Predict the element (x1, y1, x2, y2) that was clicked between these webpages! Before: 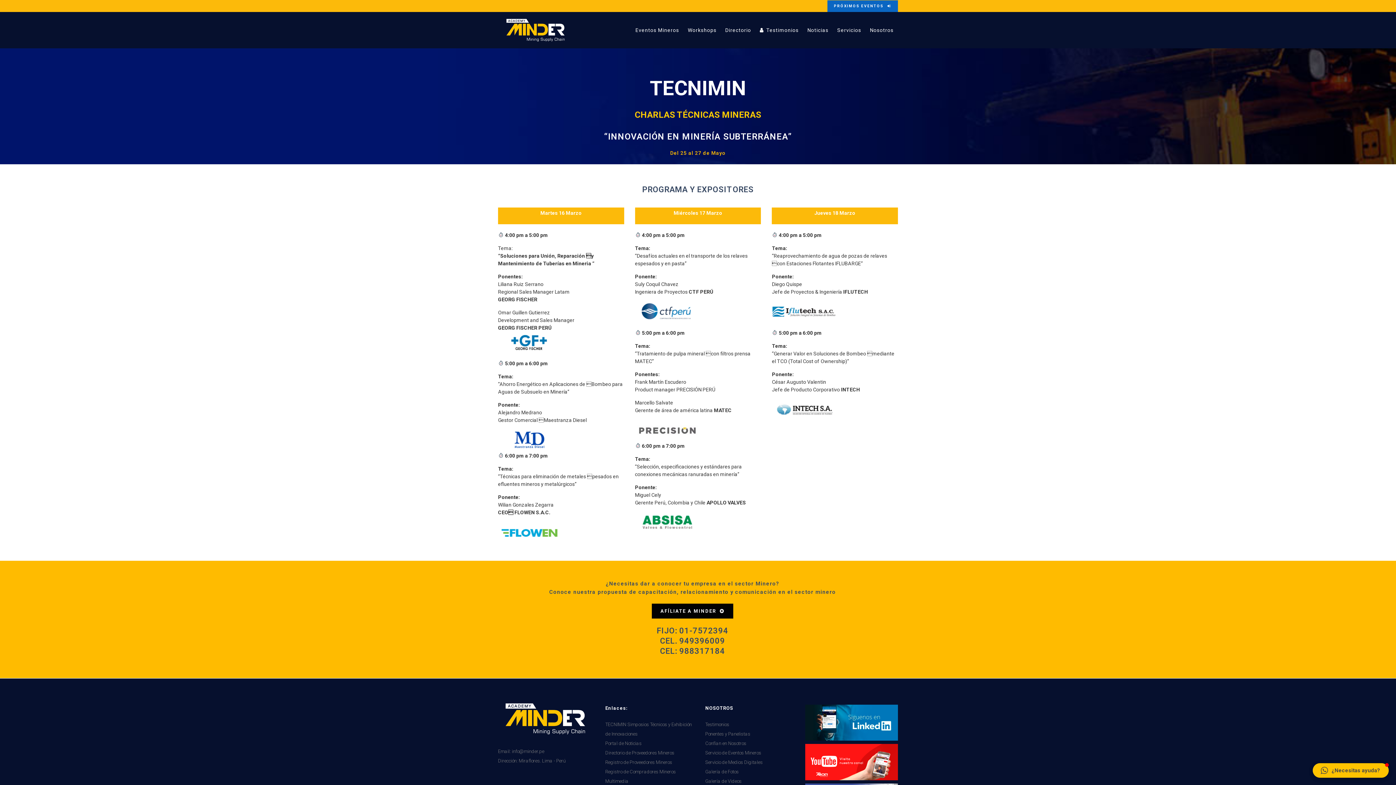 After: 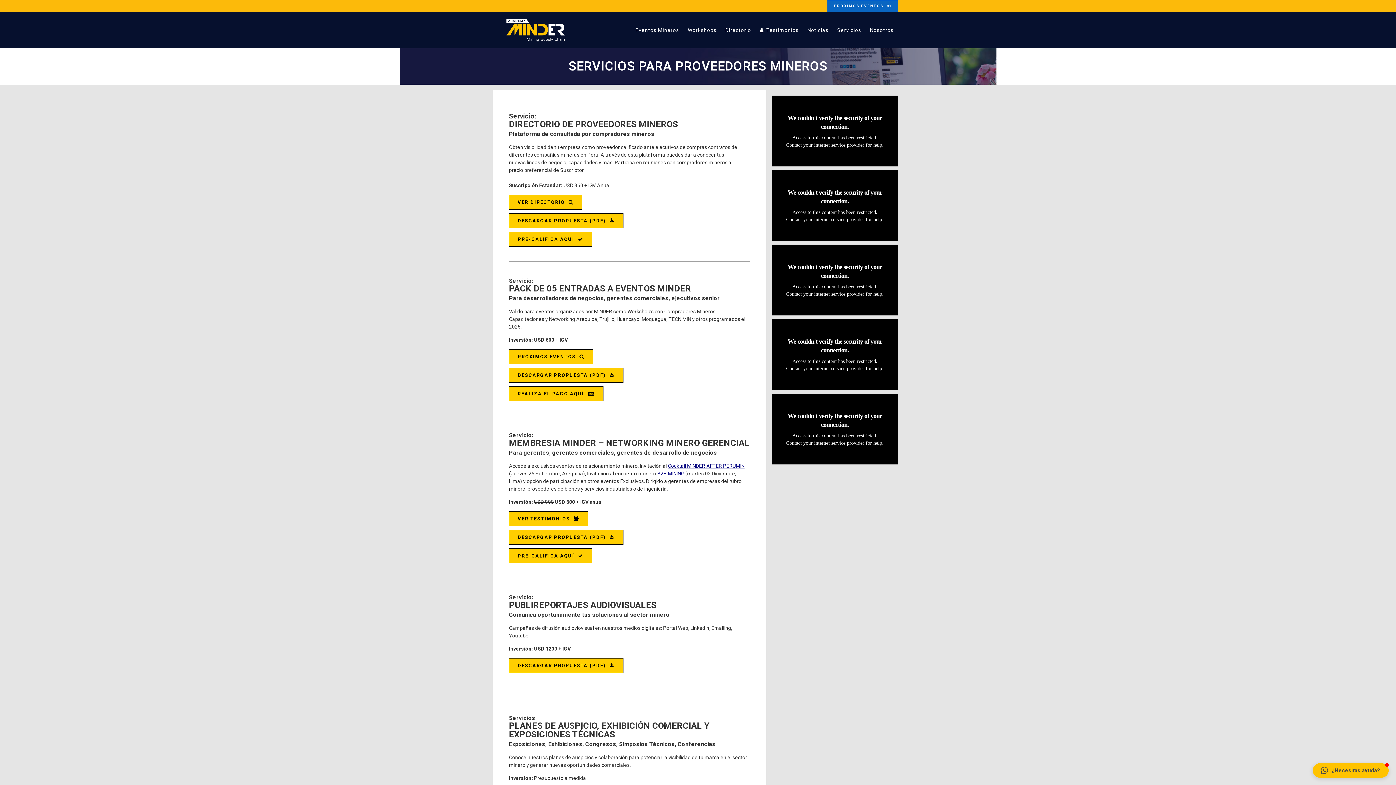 Action: bbox: (833, 12, 865, 48) label: Servicios